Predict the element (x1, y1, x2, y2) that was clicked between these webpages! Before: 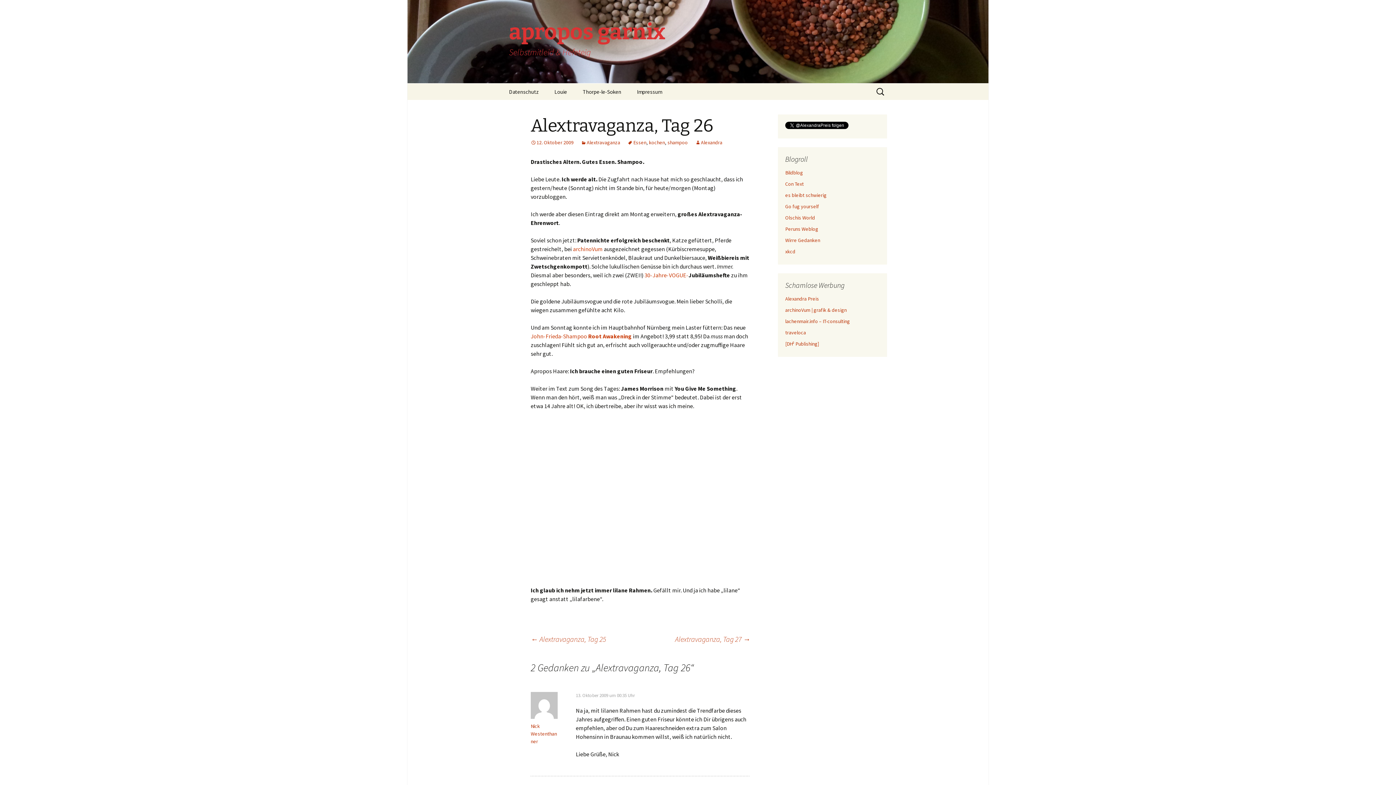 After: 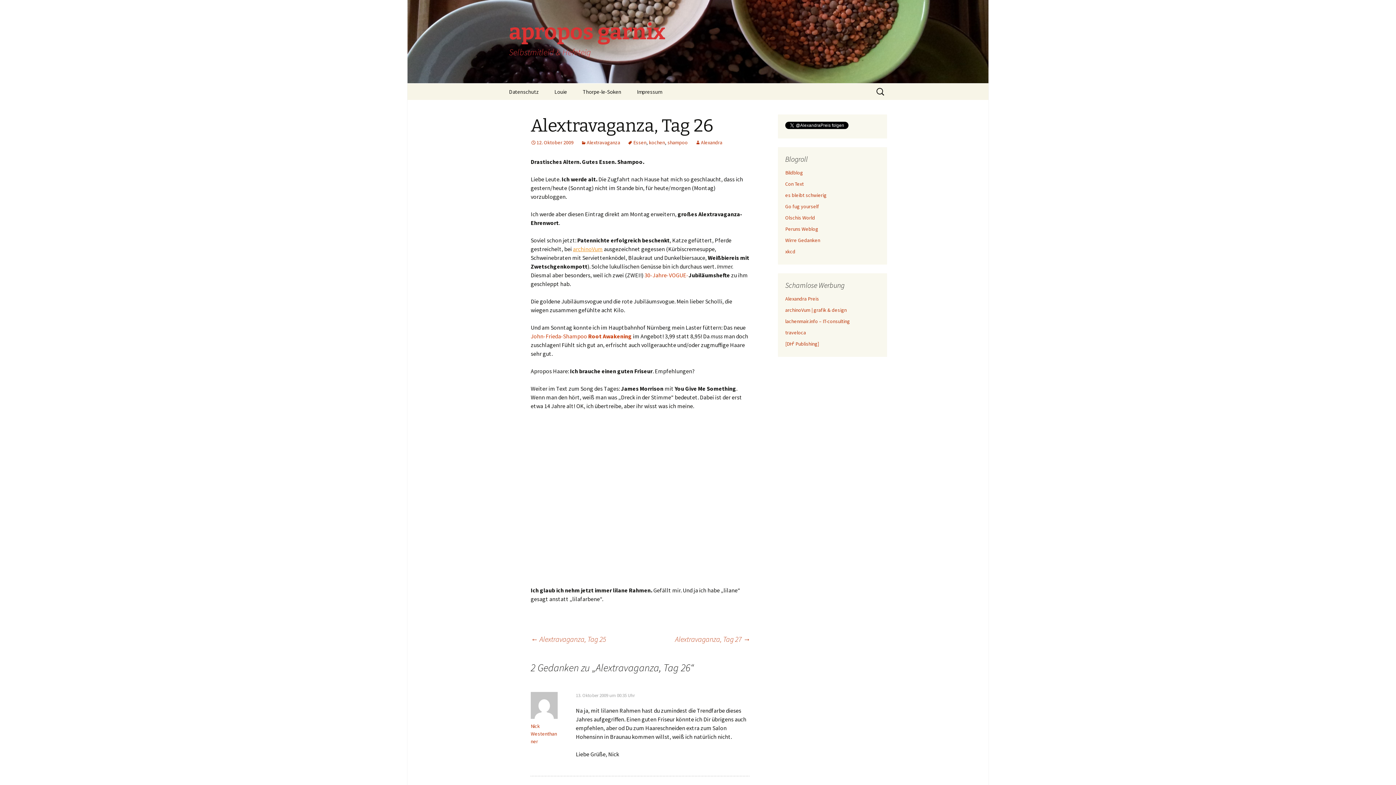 Action: label: archinoVum bbox: (573, 245, 602, 252)